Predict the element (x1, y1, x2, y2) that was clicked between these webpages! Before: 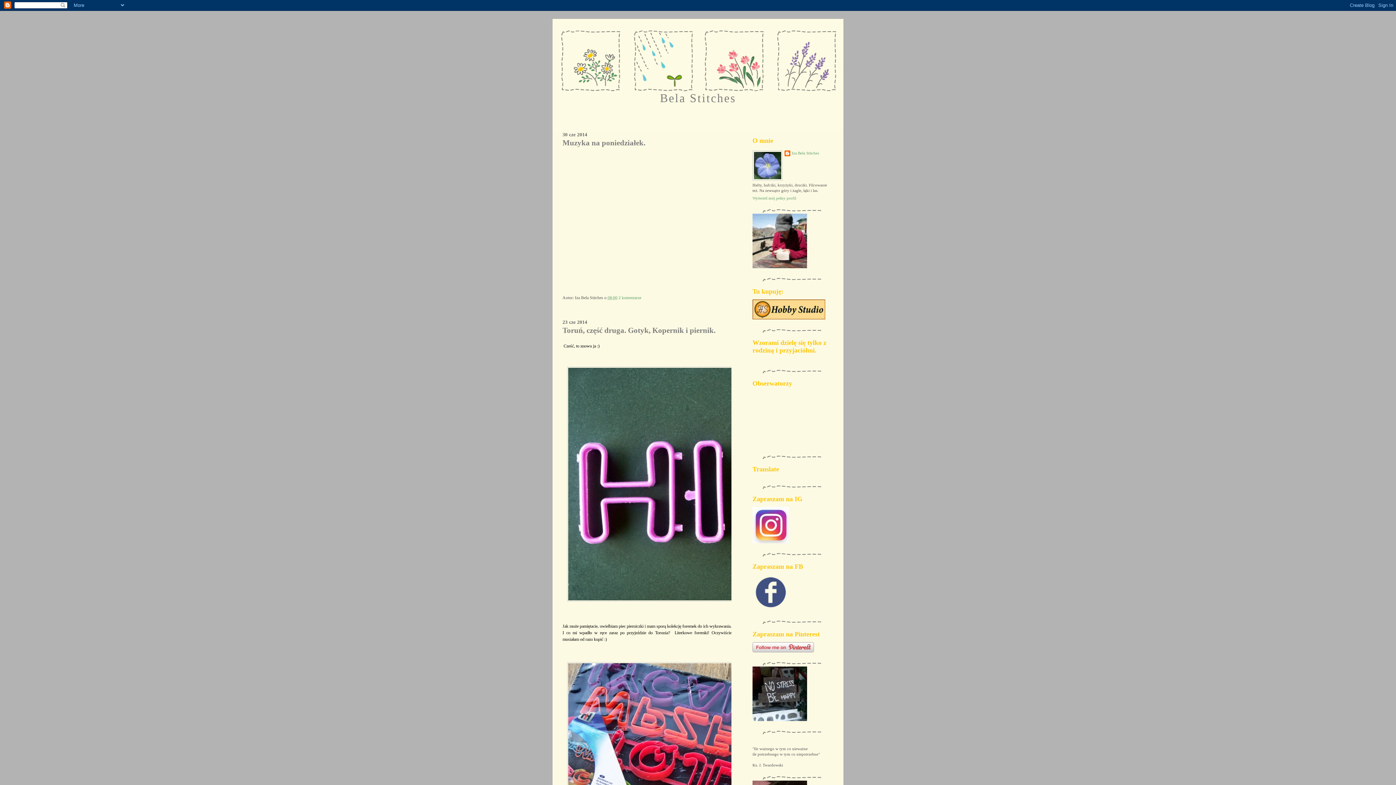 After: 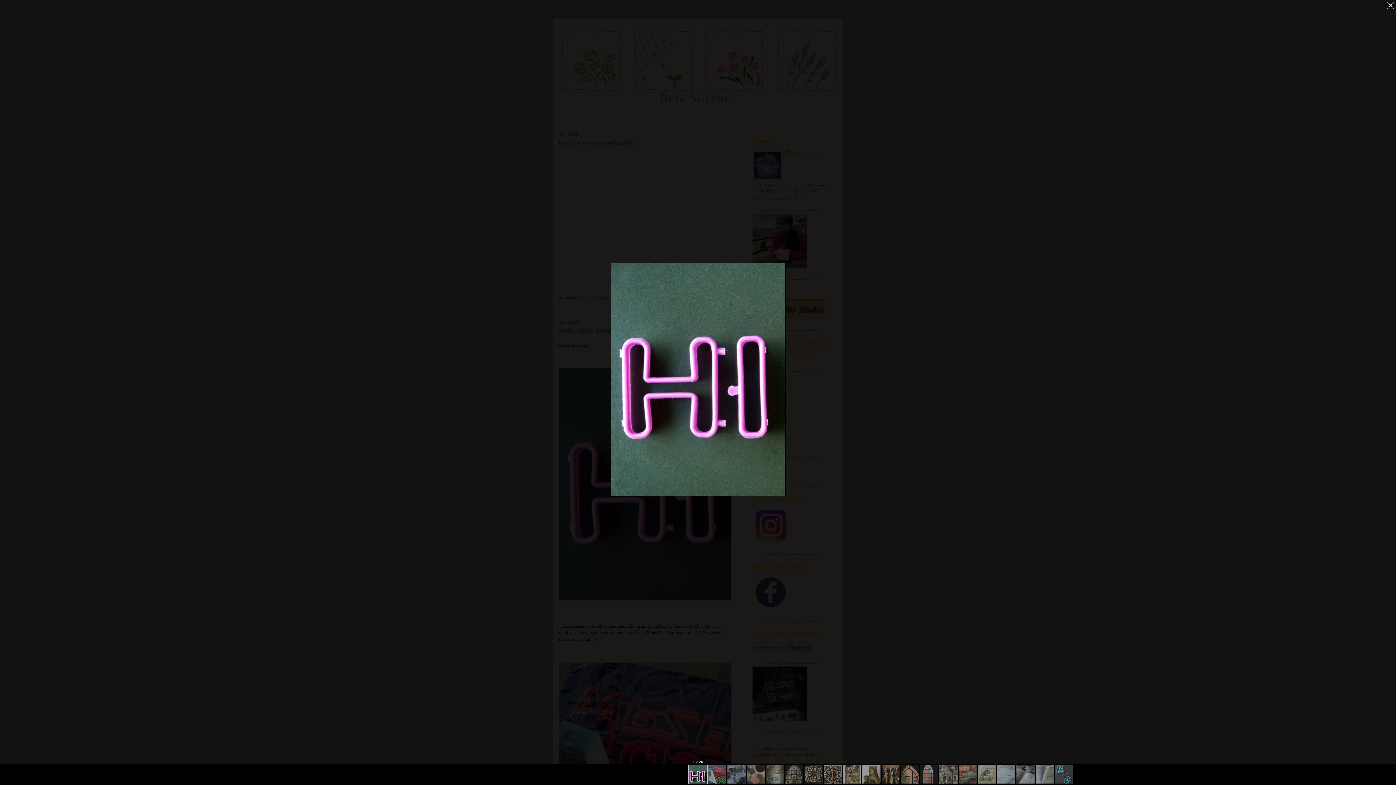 Action: bbox: (567, 597, 743, 602)